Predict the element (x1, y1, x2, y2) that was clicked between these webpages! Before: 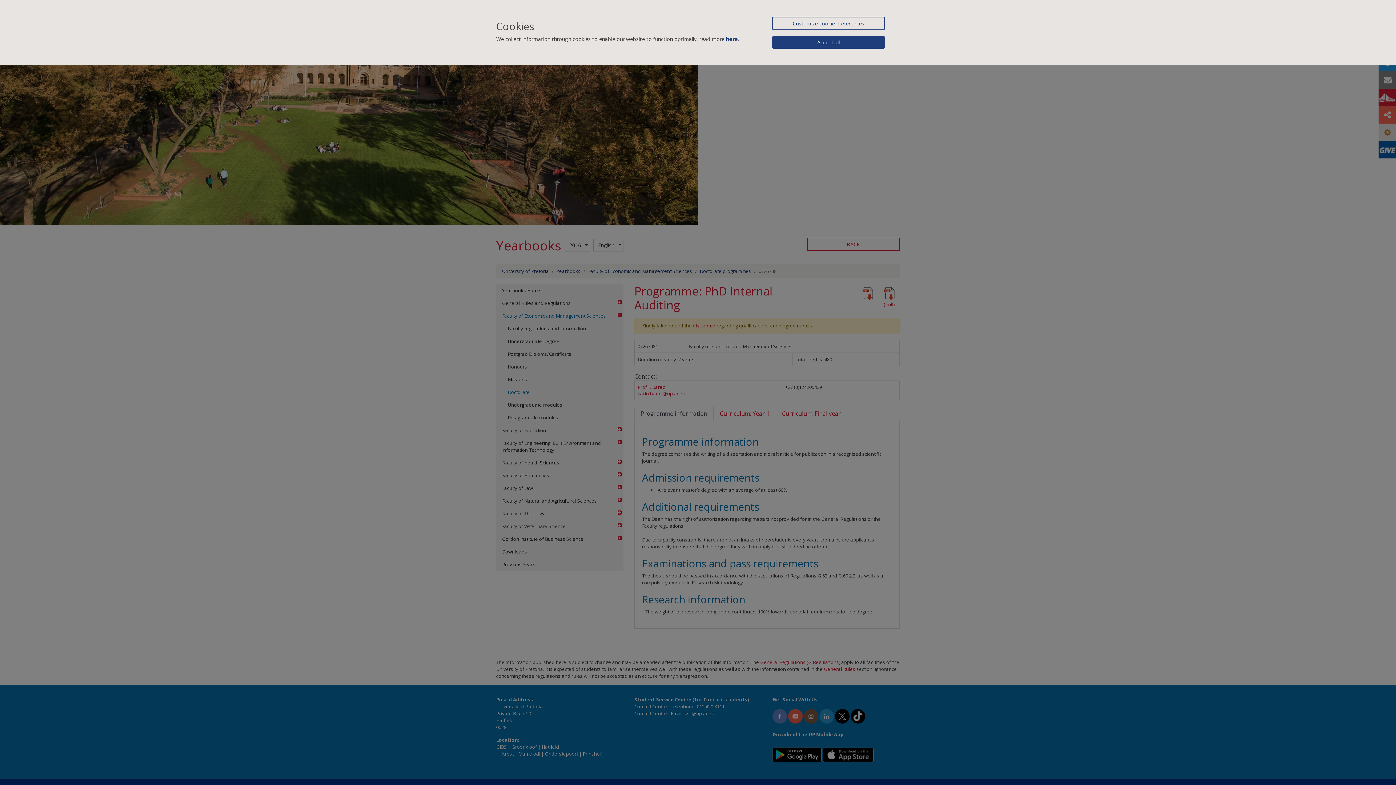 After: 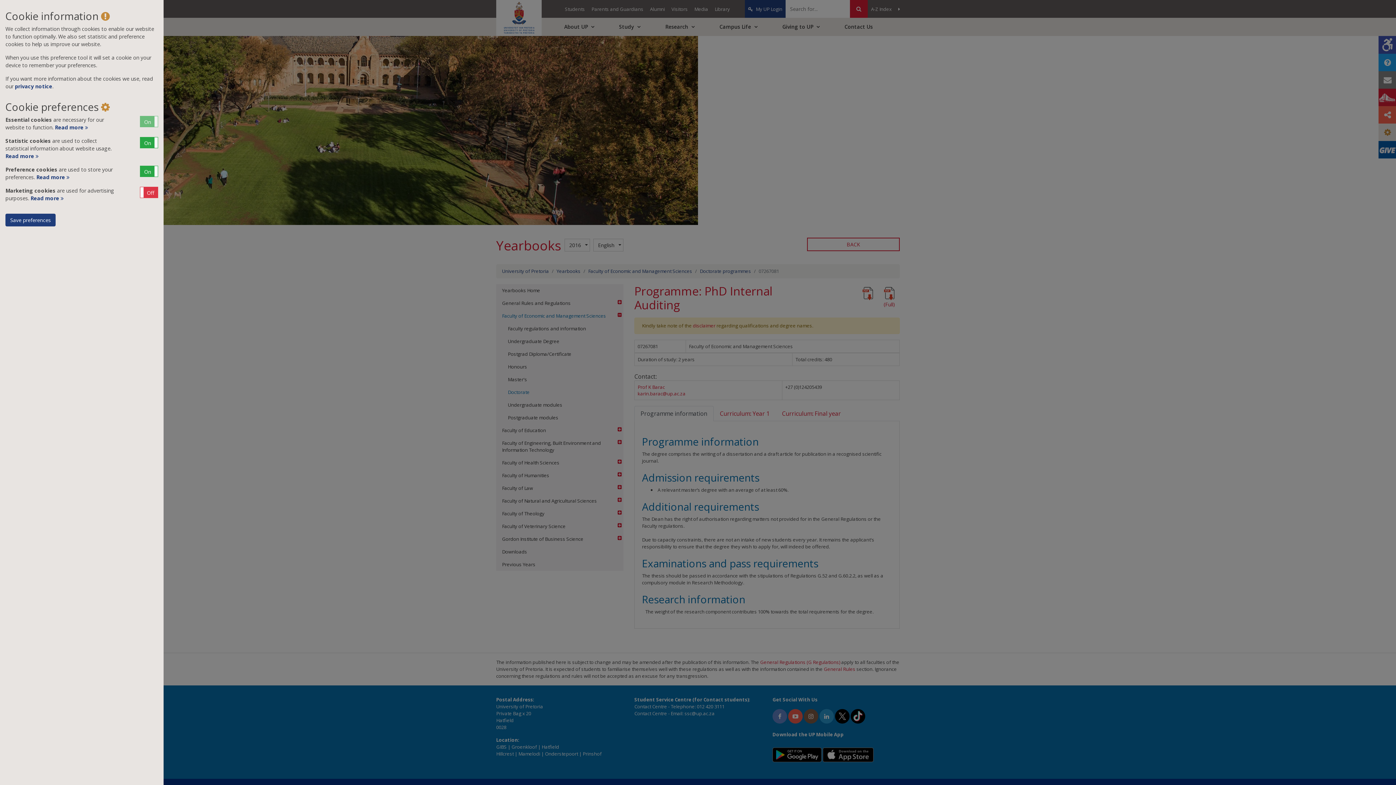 Action: label: Customize cookie preferences bbox: (772, 16, 885, 30)